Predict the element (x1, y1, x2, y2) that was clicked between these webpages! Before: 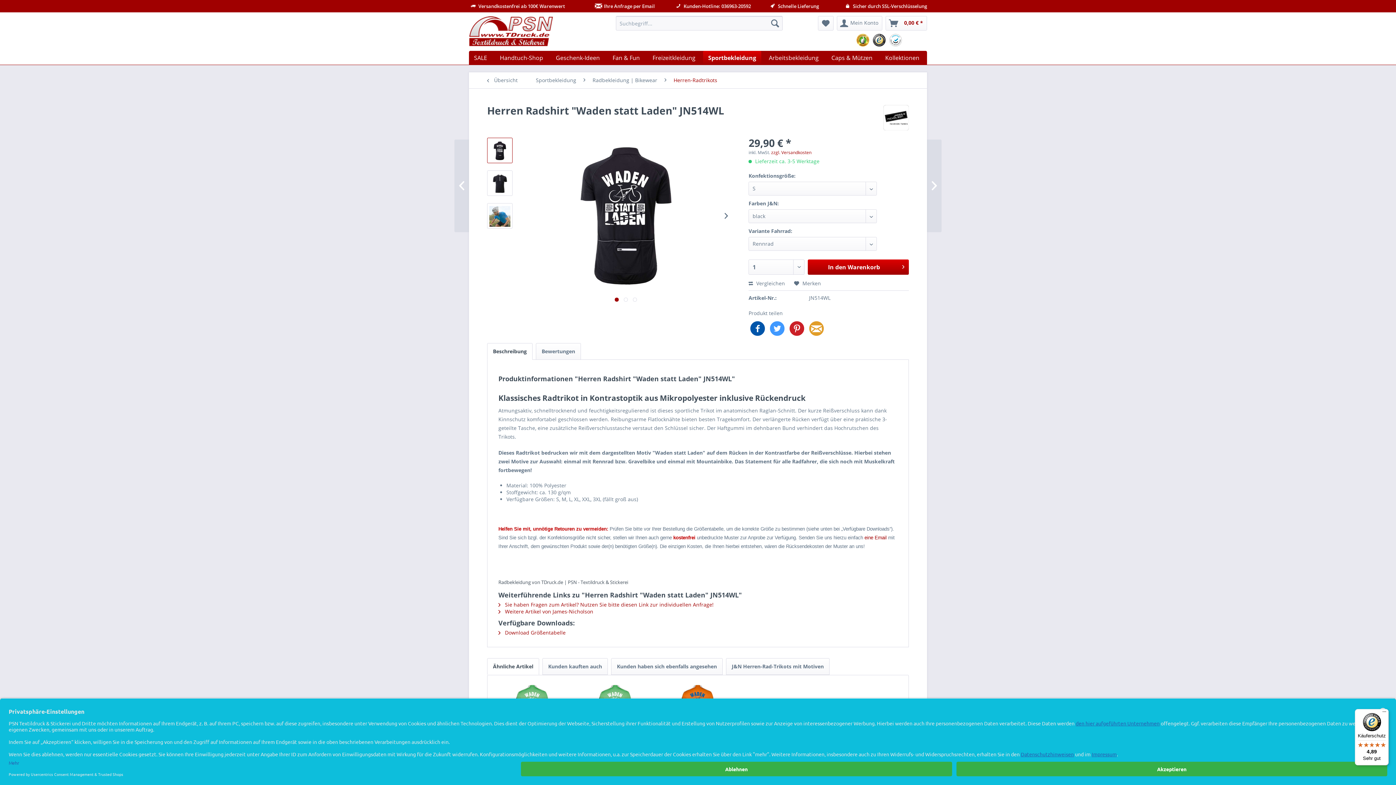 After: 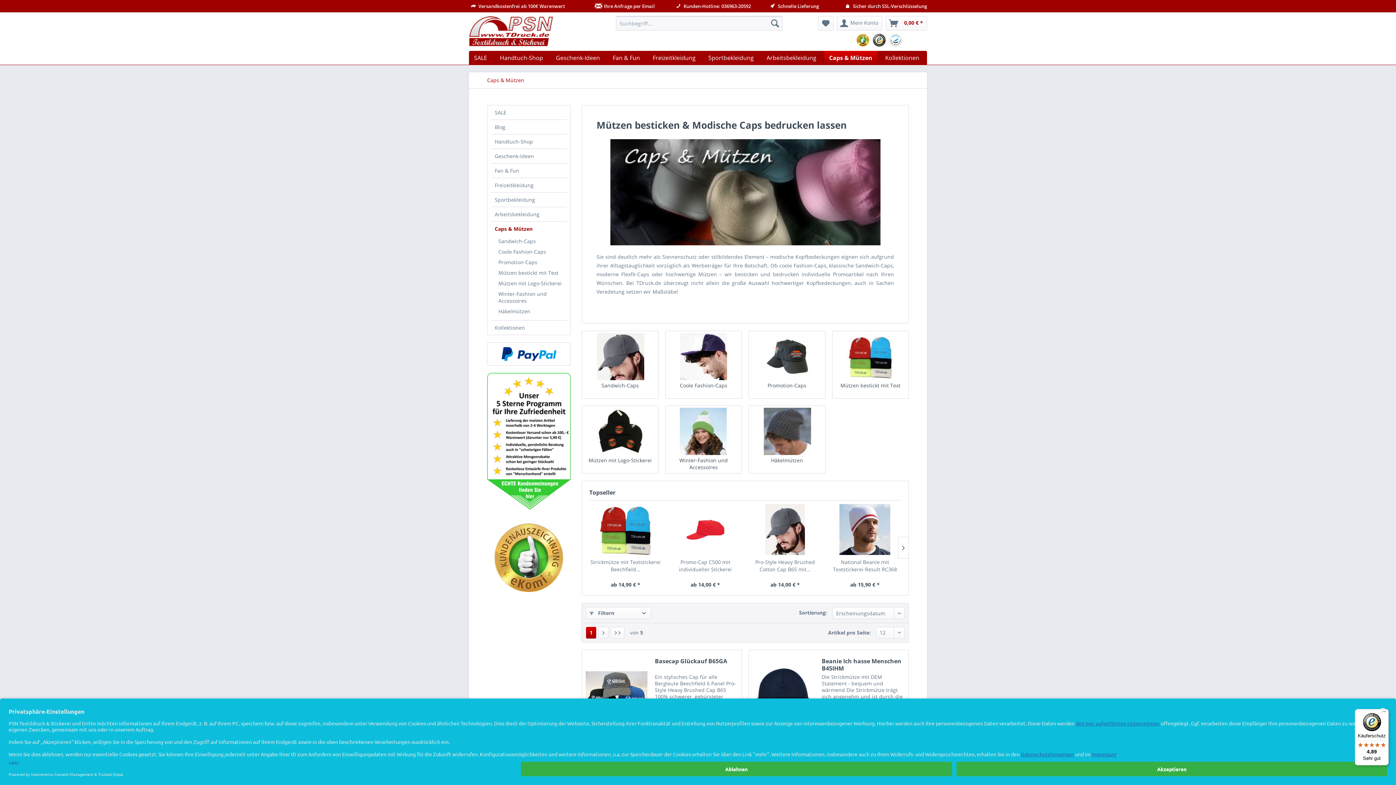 Action: bbox: (826, 50, 877, 64) label: Caps & Mützen